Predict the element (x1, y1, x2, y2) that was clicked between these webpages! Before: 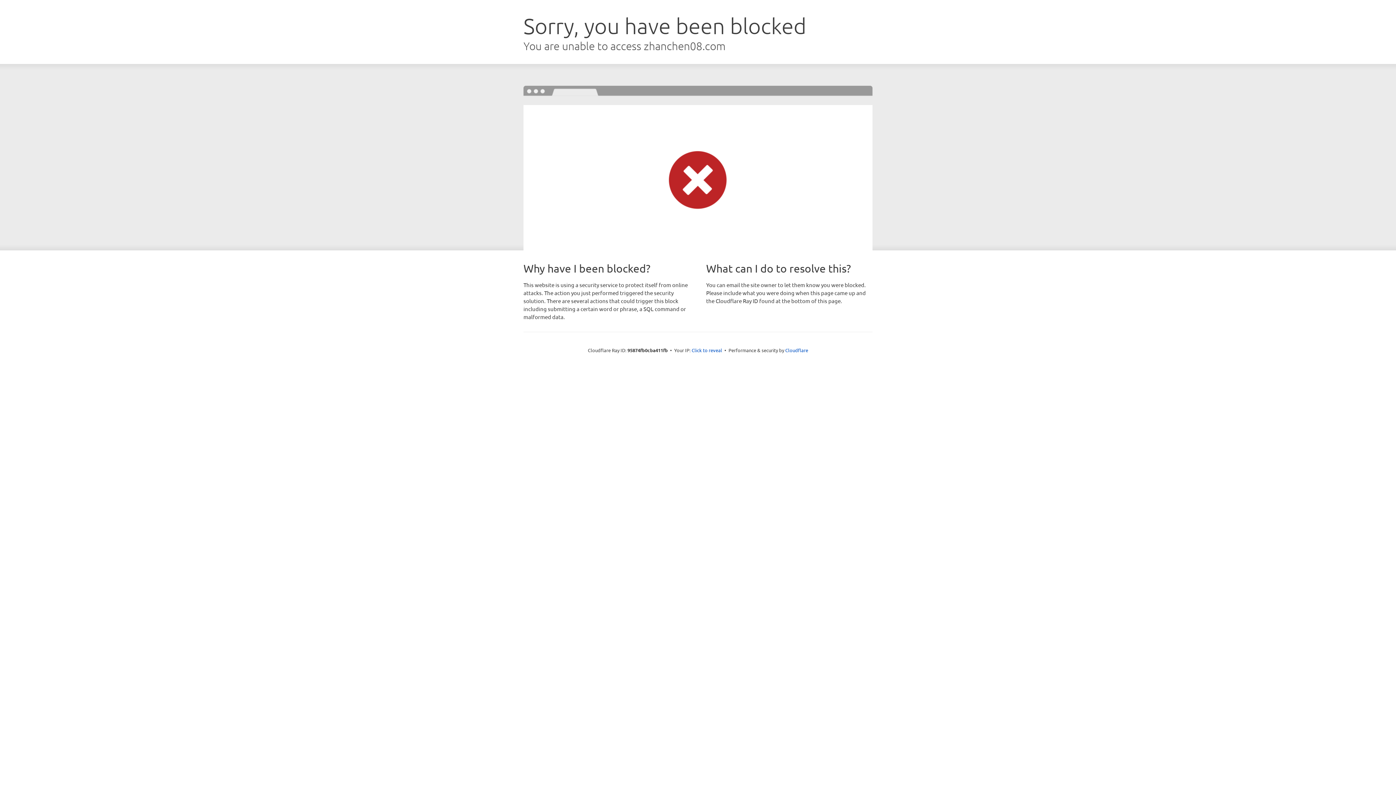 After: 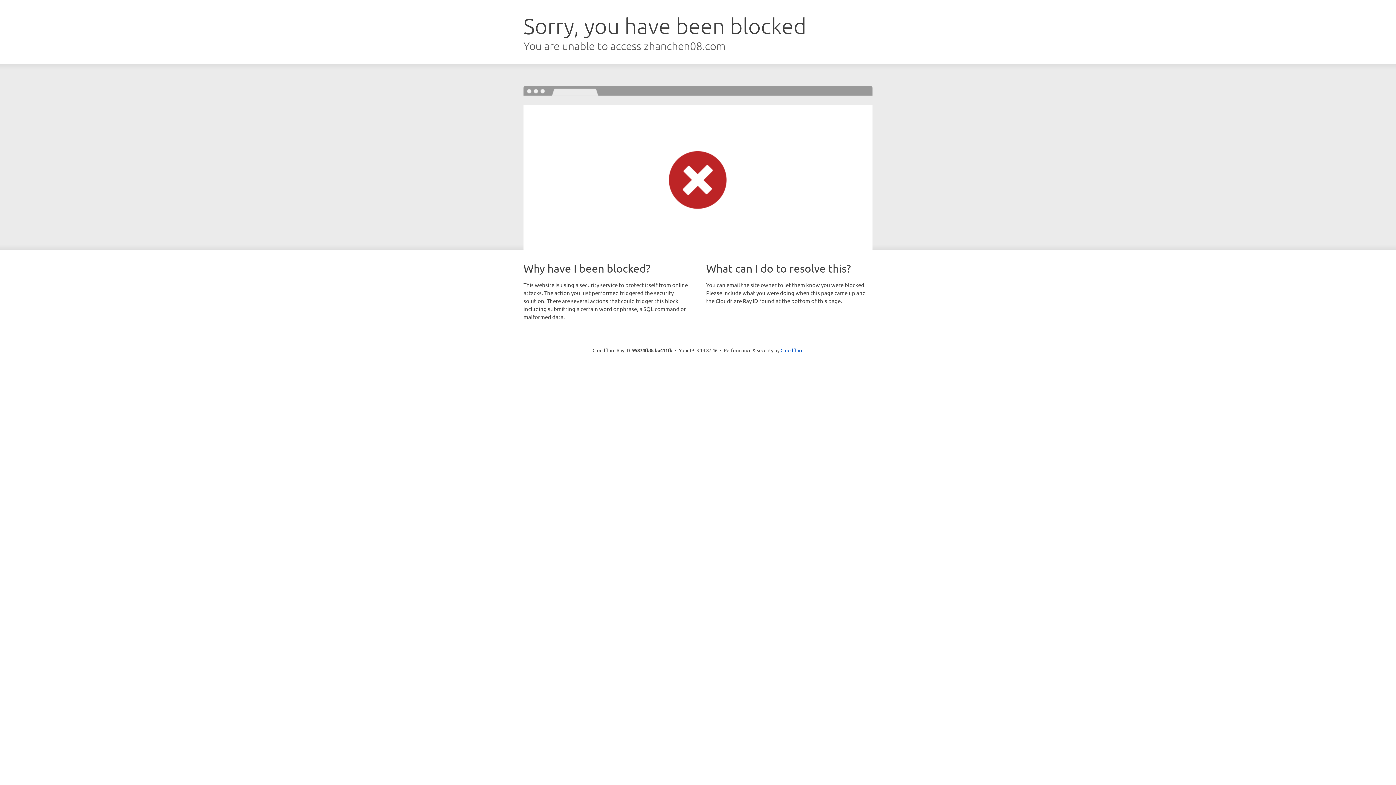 Action: label: Click to reveal bbox: (691, 346, 722, 353)